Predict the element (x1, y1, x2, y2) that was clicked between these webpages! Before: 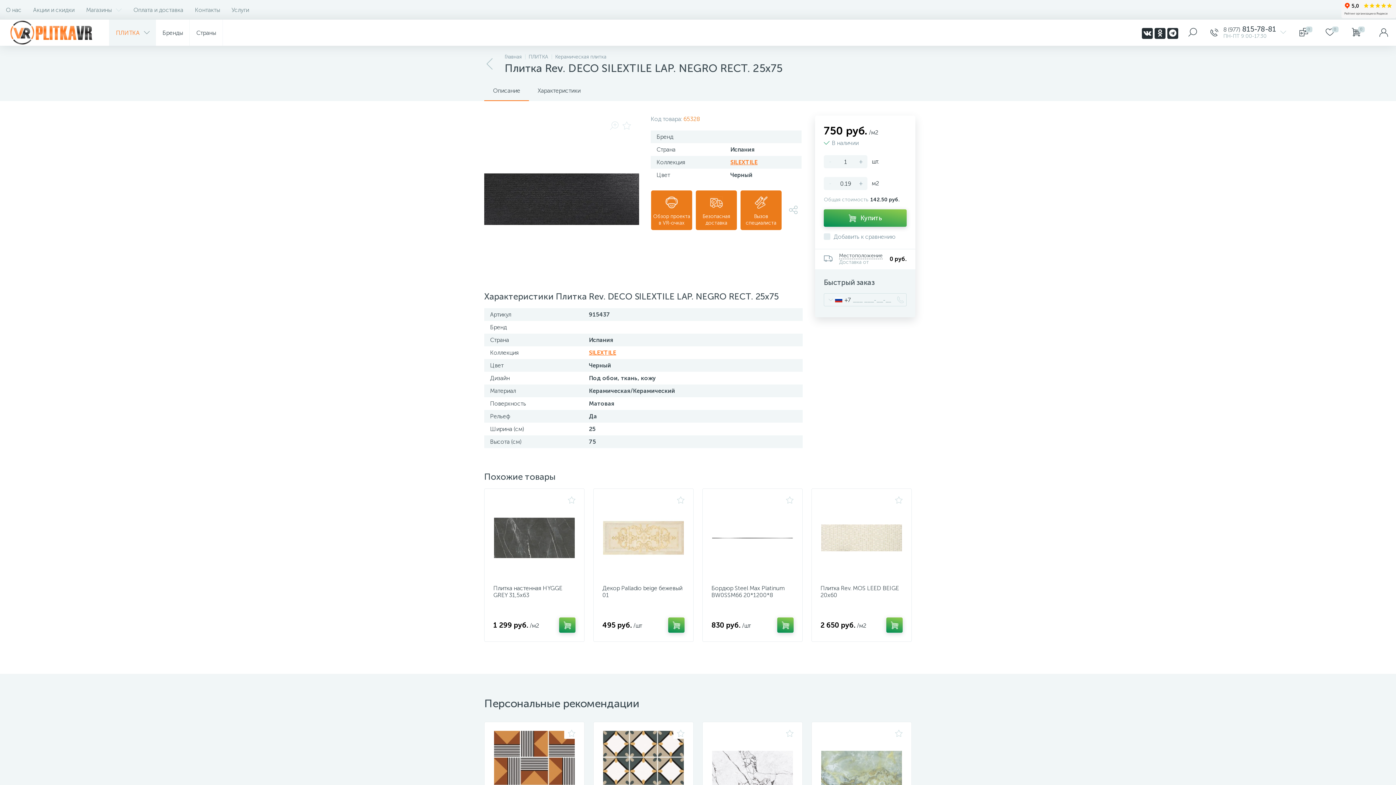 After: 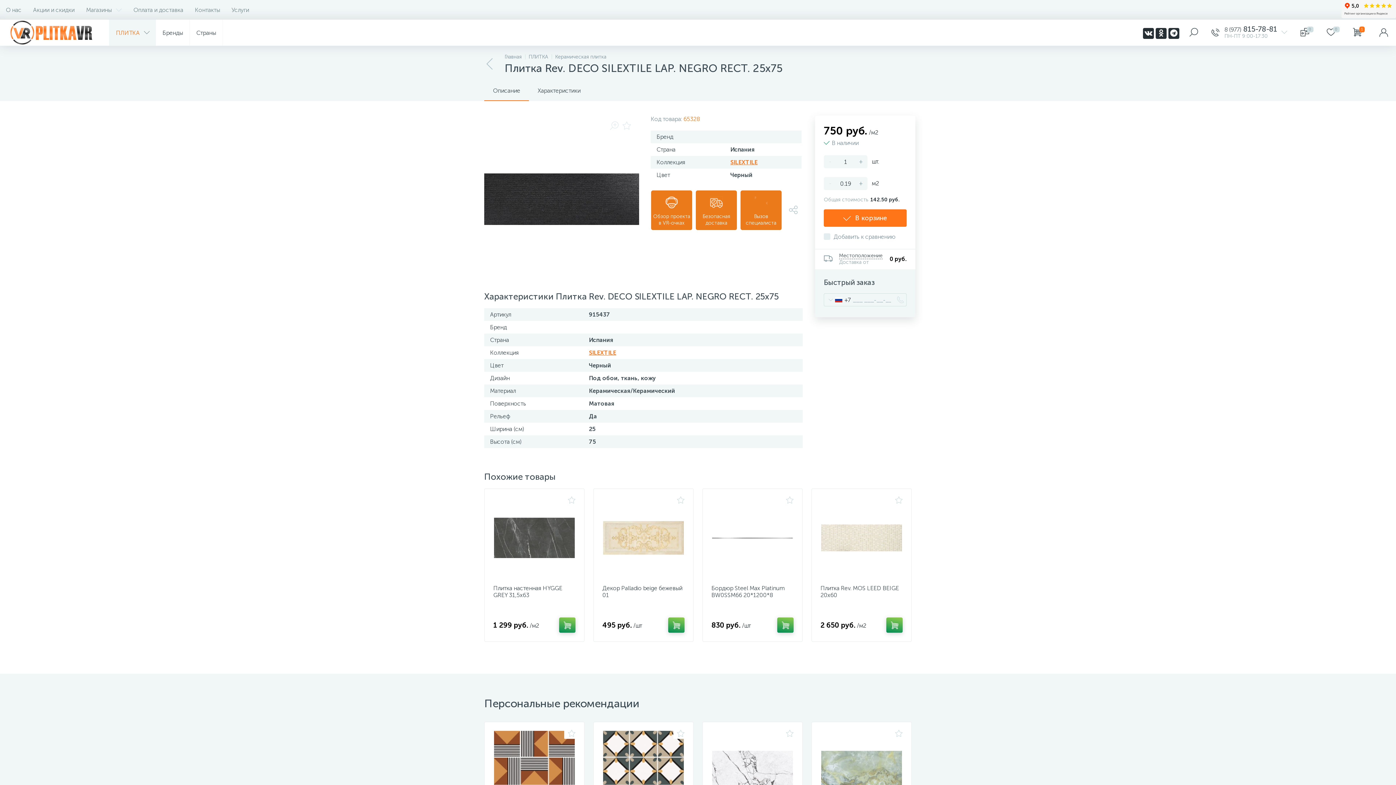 Action: label: Купить bbox: (824, 209, 906, 226)